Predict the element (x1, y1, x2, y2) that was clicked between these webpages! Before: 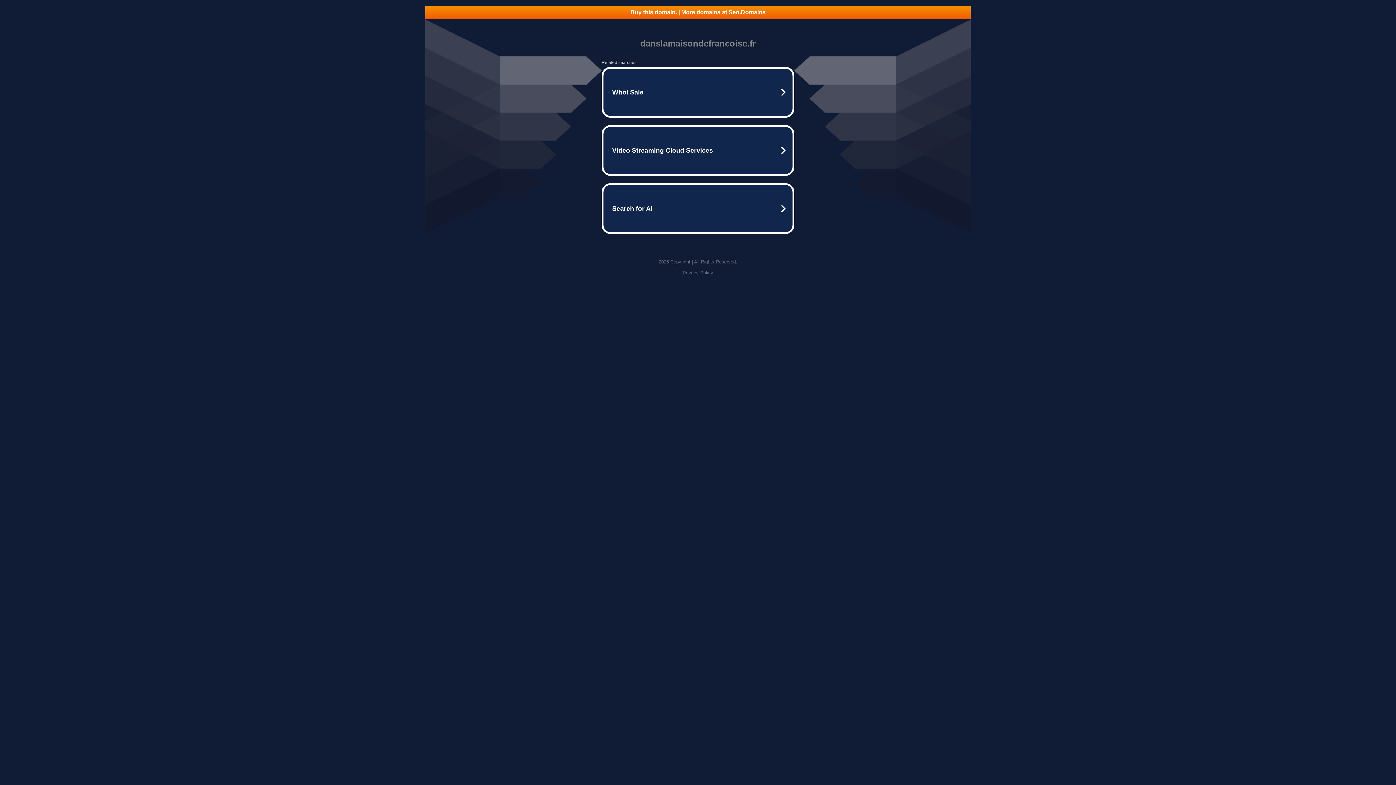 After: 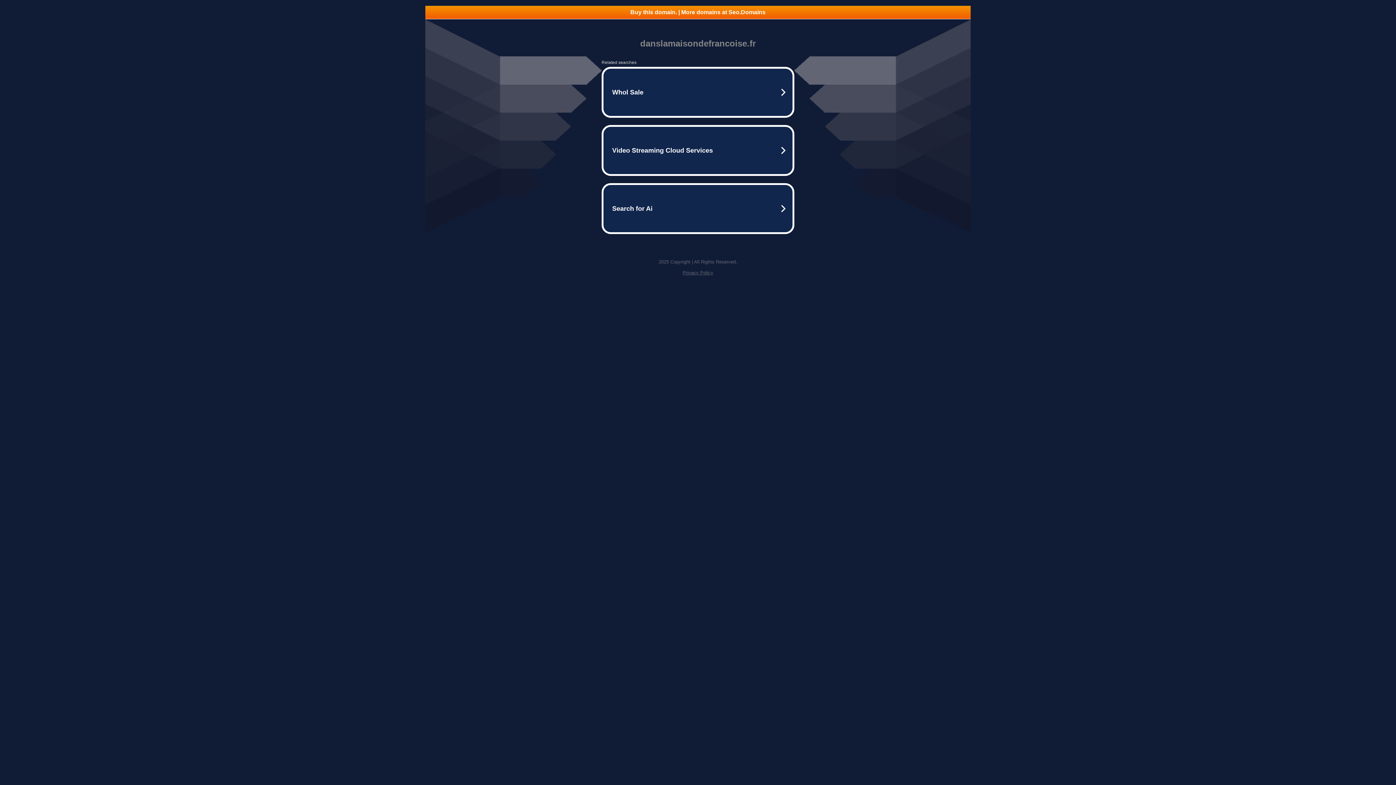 Action: label: Privacy Policy bbox: (682, 270, 713, 275)